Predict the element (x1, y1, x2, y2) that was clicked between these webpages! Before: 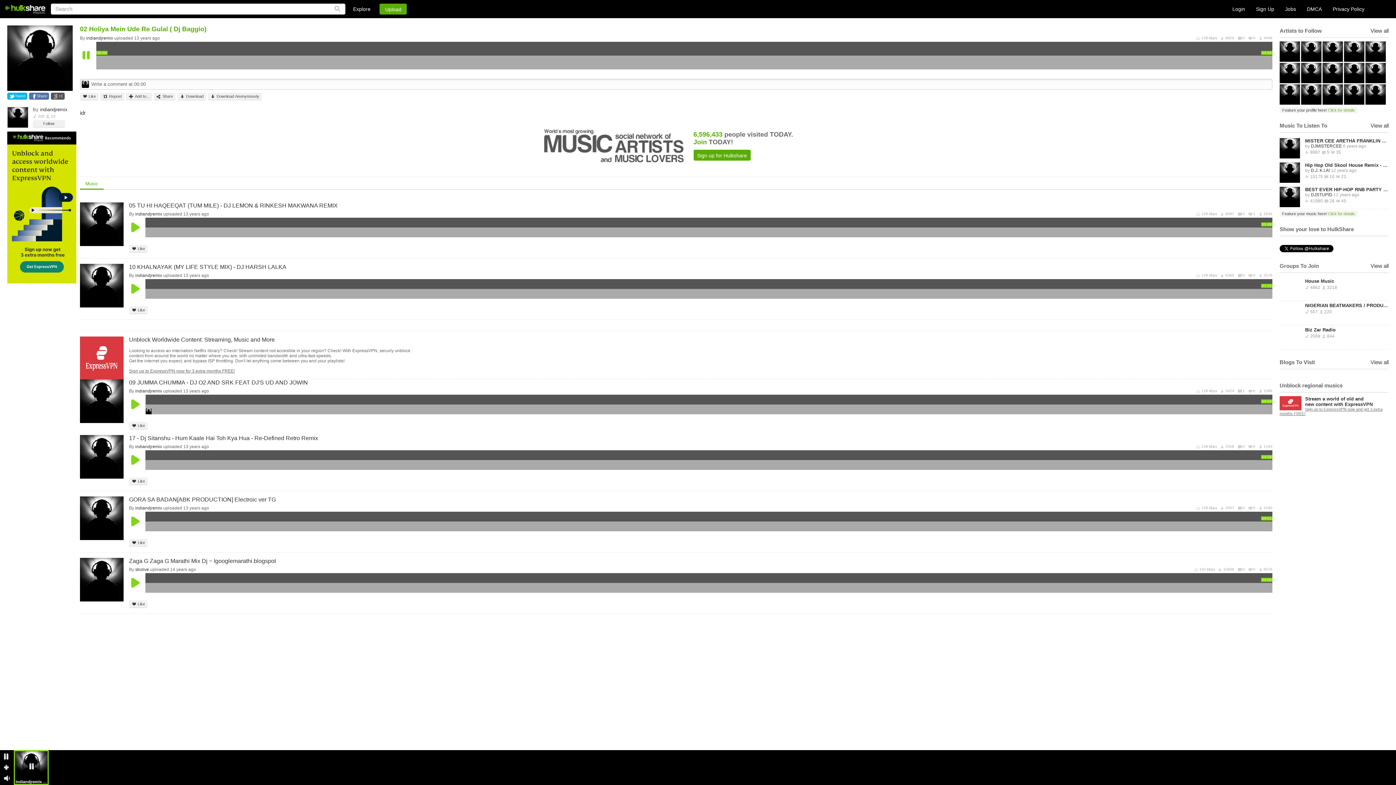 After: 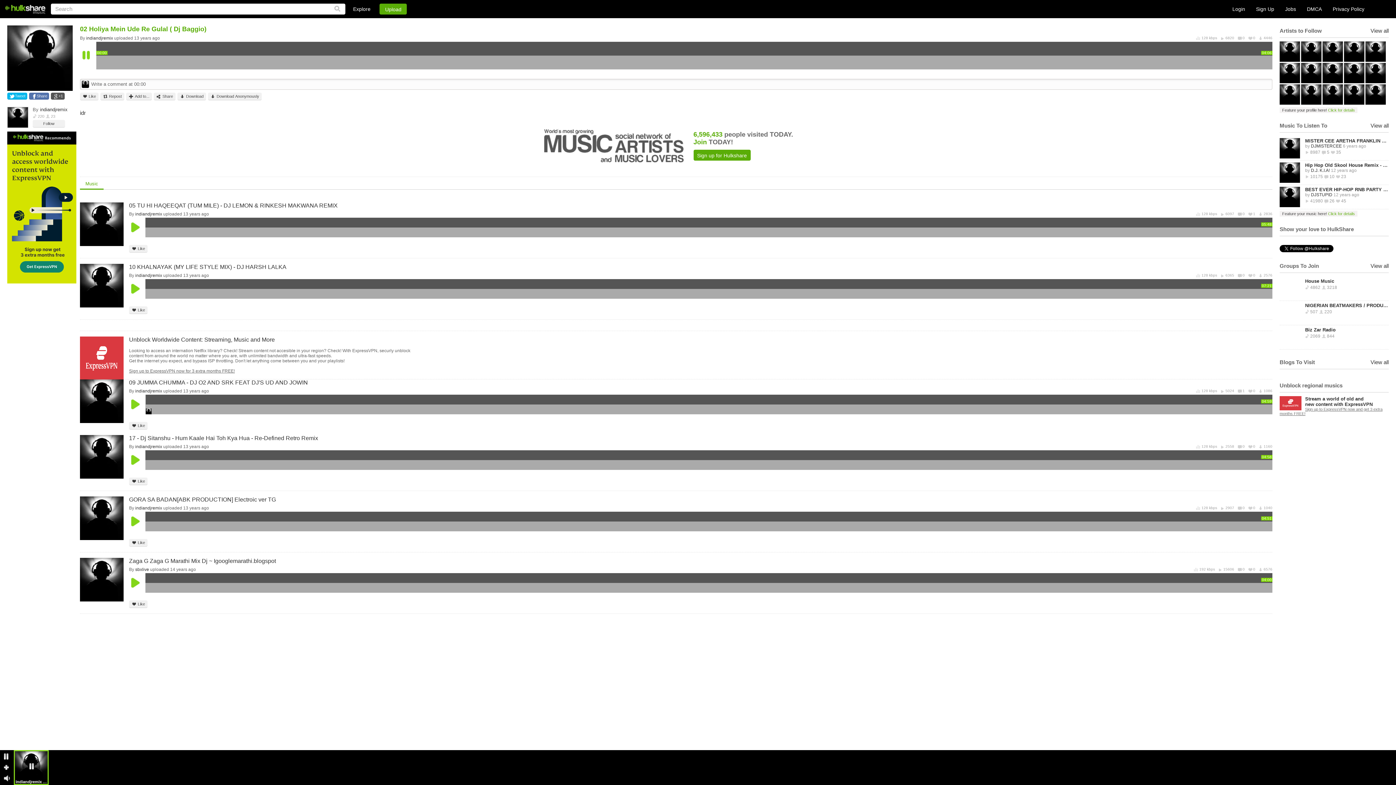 Action: bbox: (29, 92, 49, 99) label: Share